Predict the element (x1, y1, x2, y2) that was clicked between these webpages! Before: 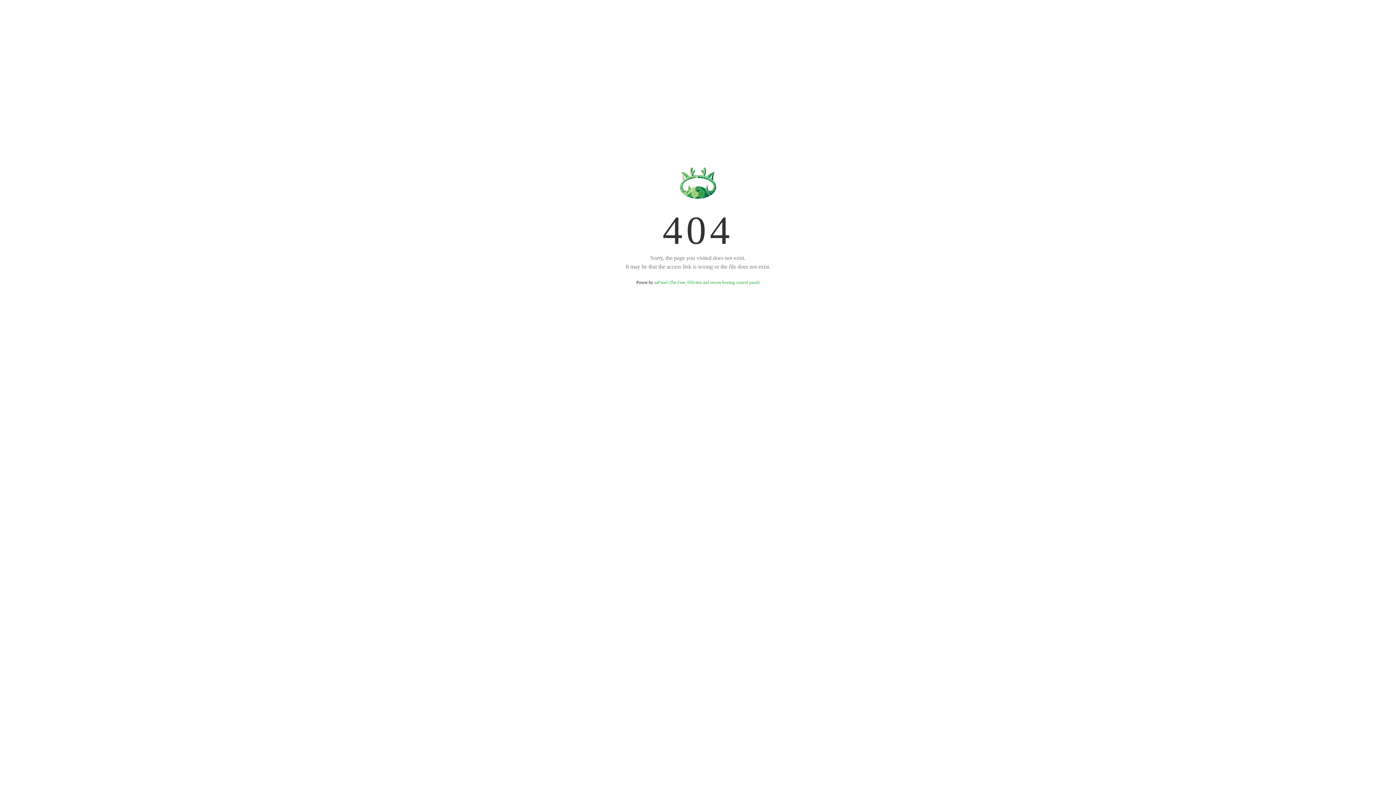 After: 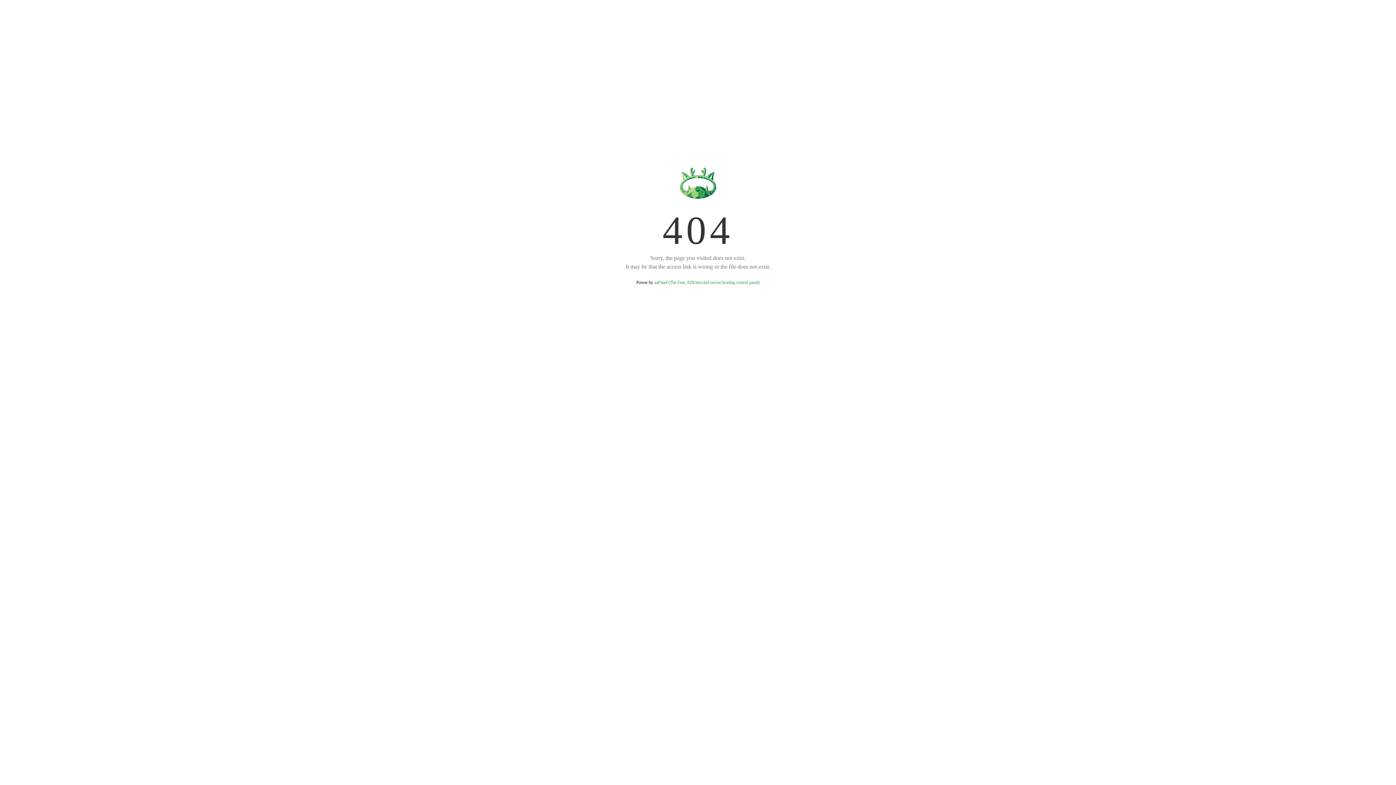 Action: bbox: (654, 280, 759, 285) label: aaPanel (The Free, Efficient and secure hosting control panel)